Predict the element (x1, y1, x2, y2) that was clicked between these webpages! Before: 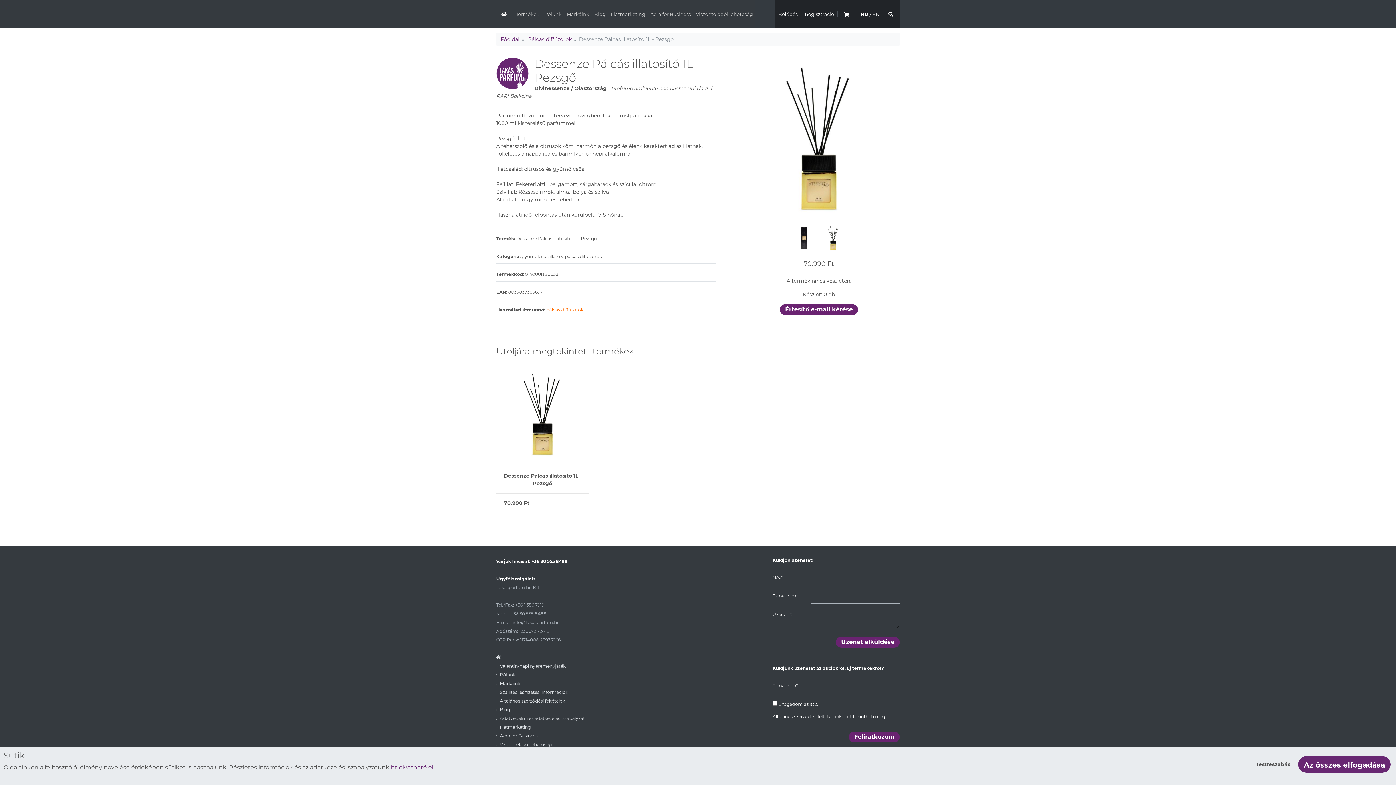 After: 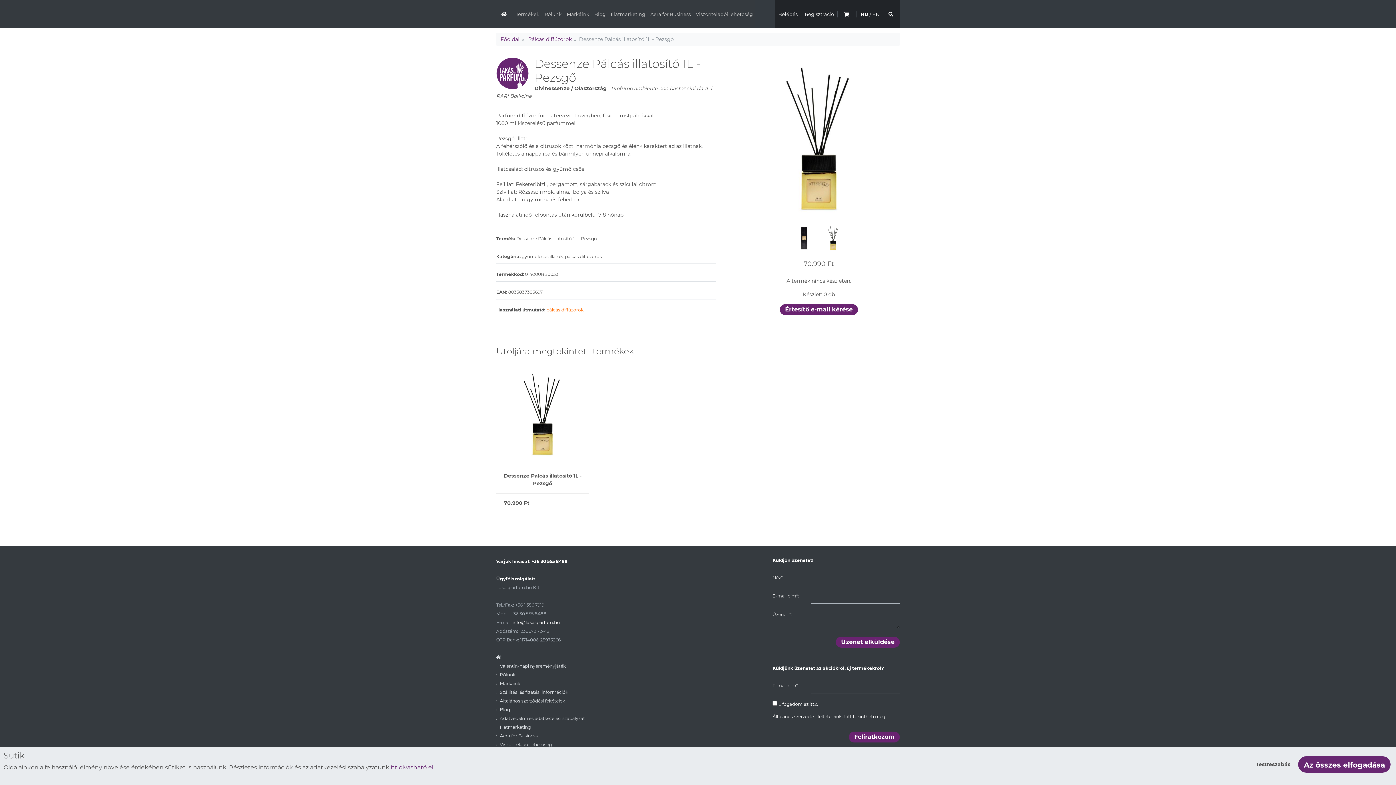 Action: bbox: (512, 620, 560, 625) label: info@lakasparfum.hu